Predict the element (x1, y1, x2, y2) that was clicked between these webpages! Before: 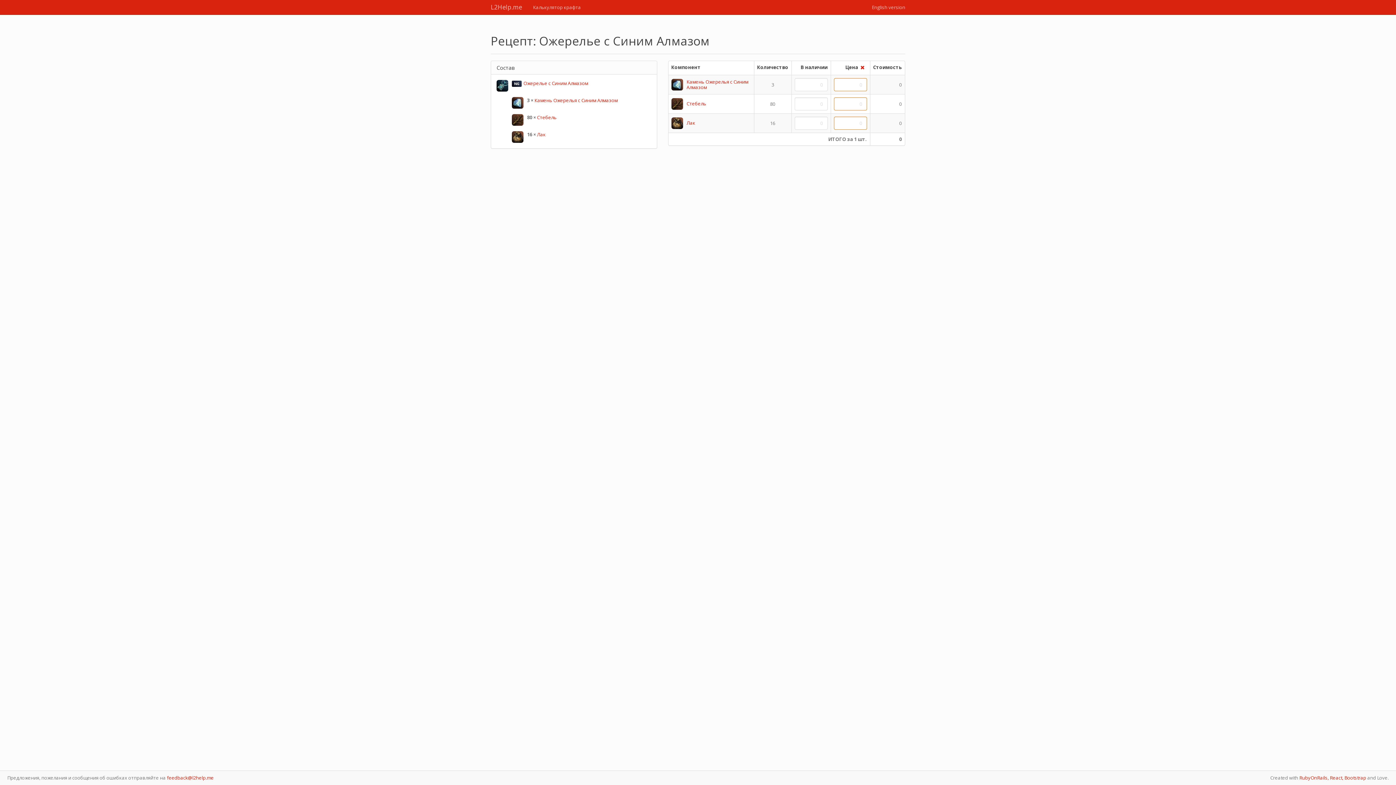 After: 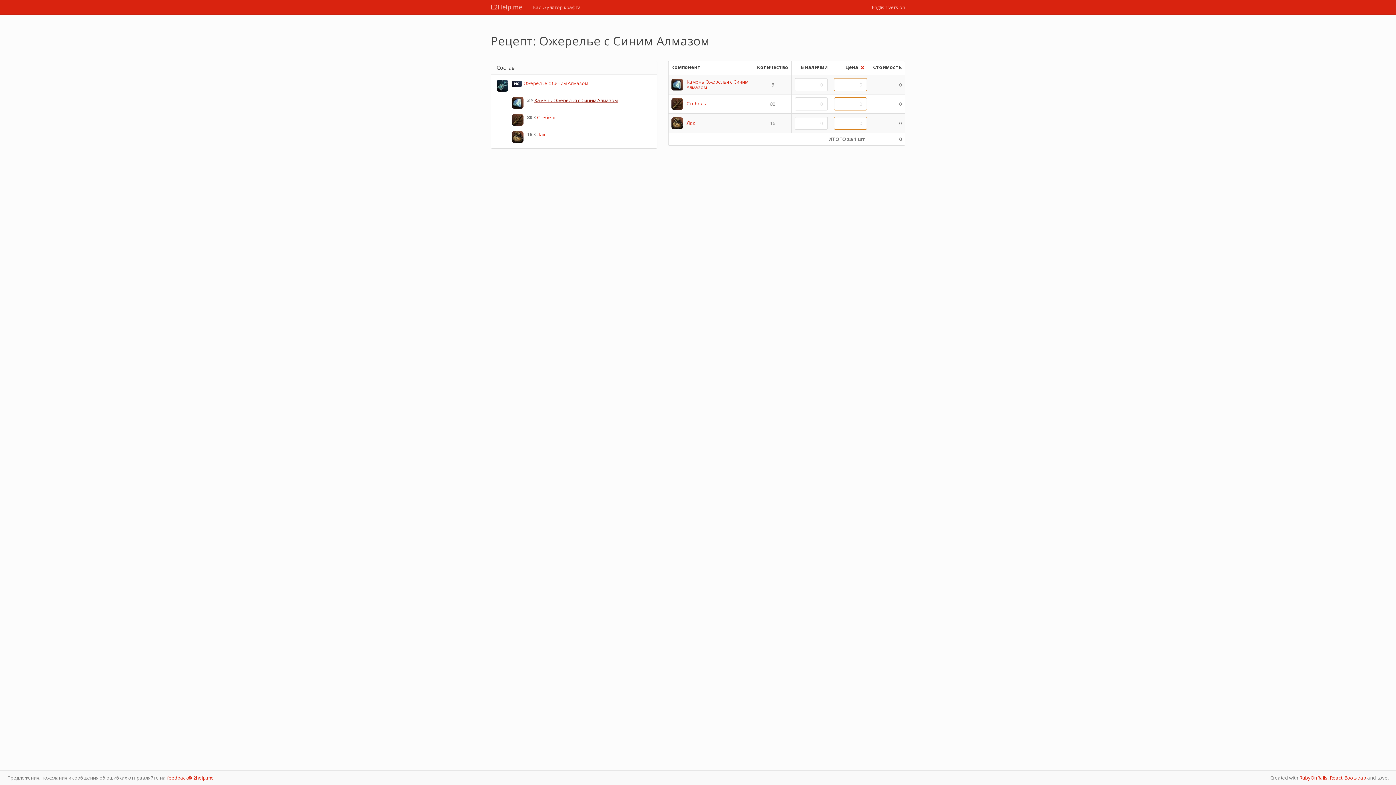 Action: bbox: (534, 97, 617, 103) label: Камень Ожерелья с Синим Алмазом